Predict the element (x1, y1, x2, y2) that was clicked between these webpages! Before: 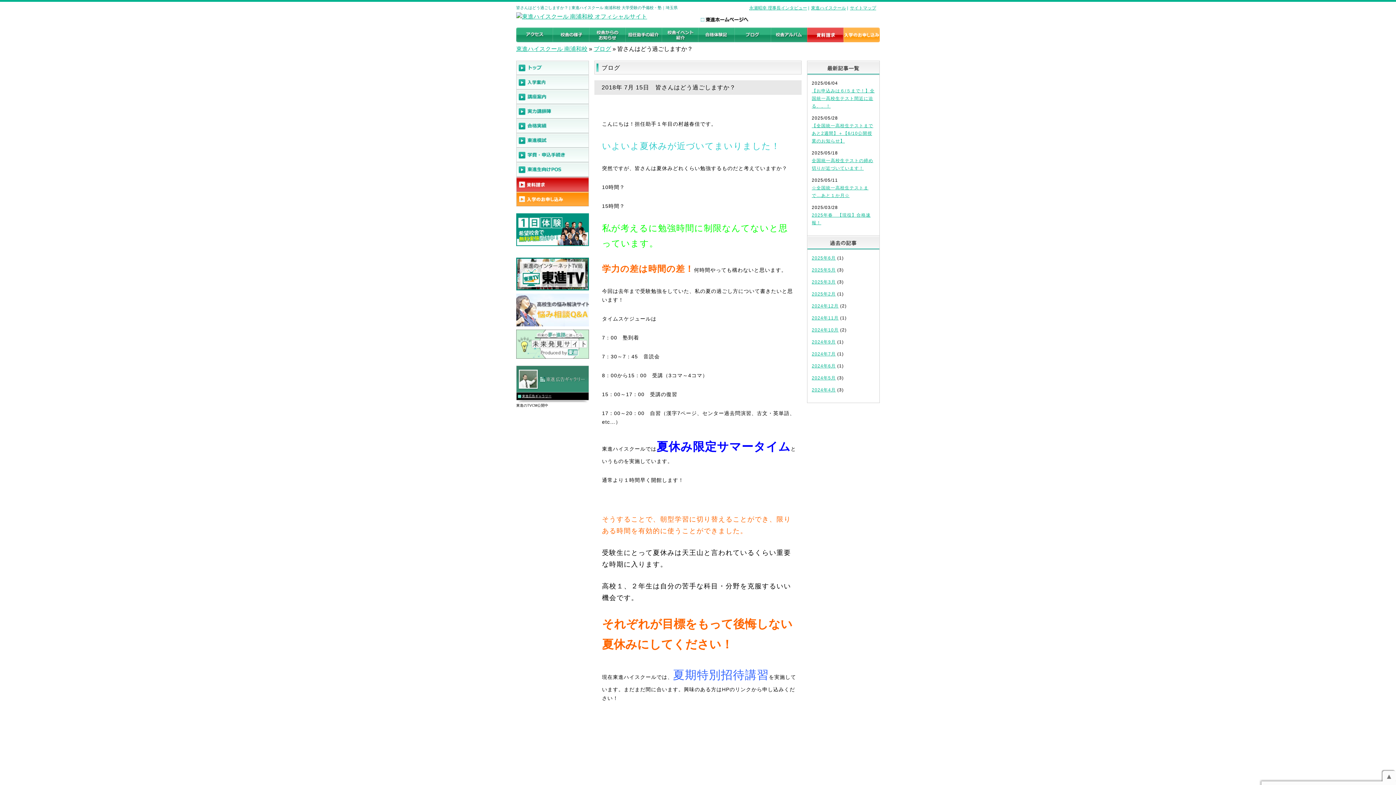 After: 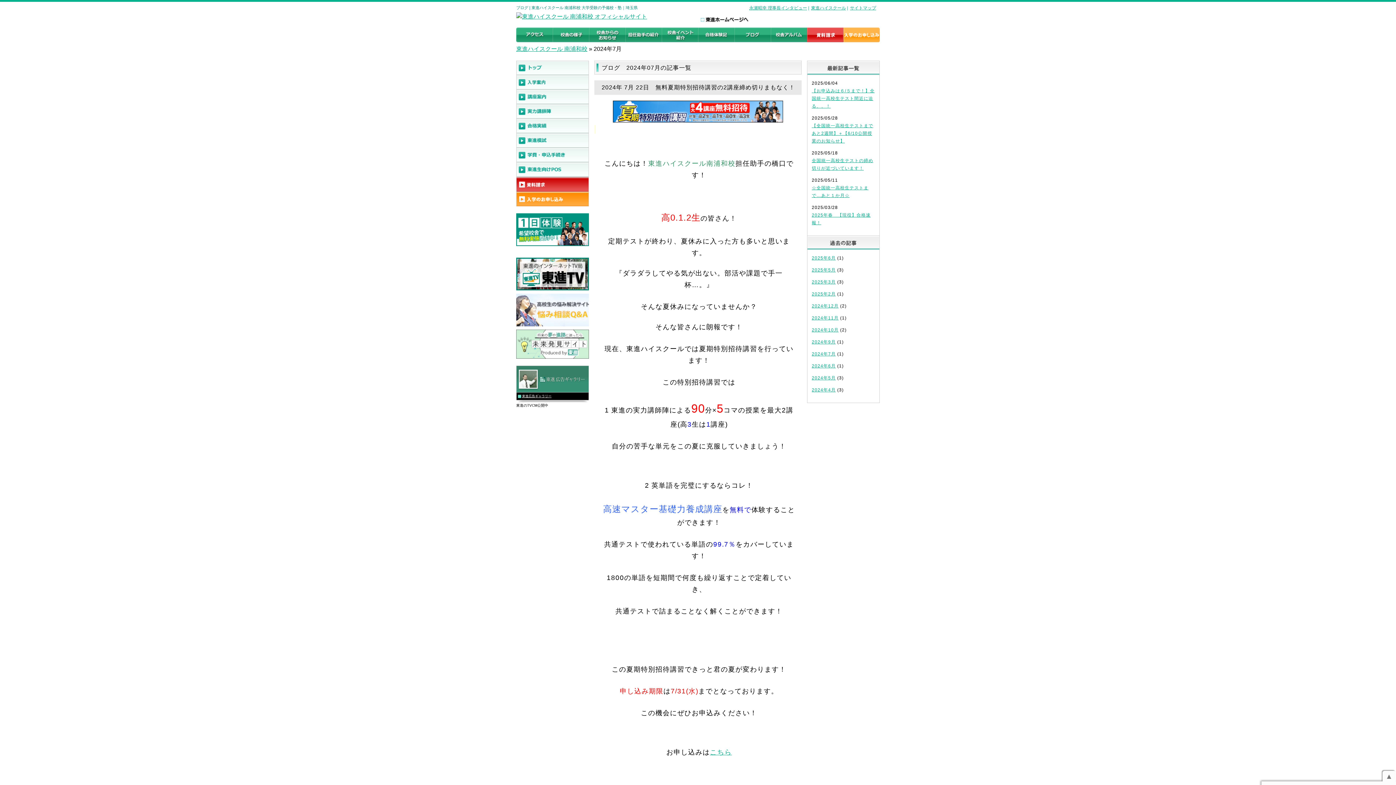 Action: label: 2024年7月 bbox: (812, 351, 836, 356)